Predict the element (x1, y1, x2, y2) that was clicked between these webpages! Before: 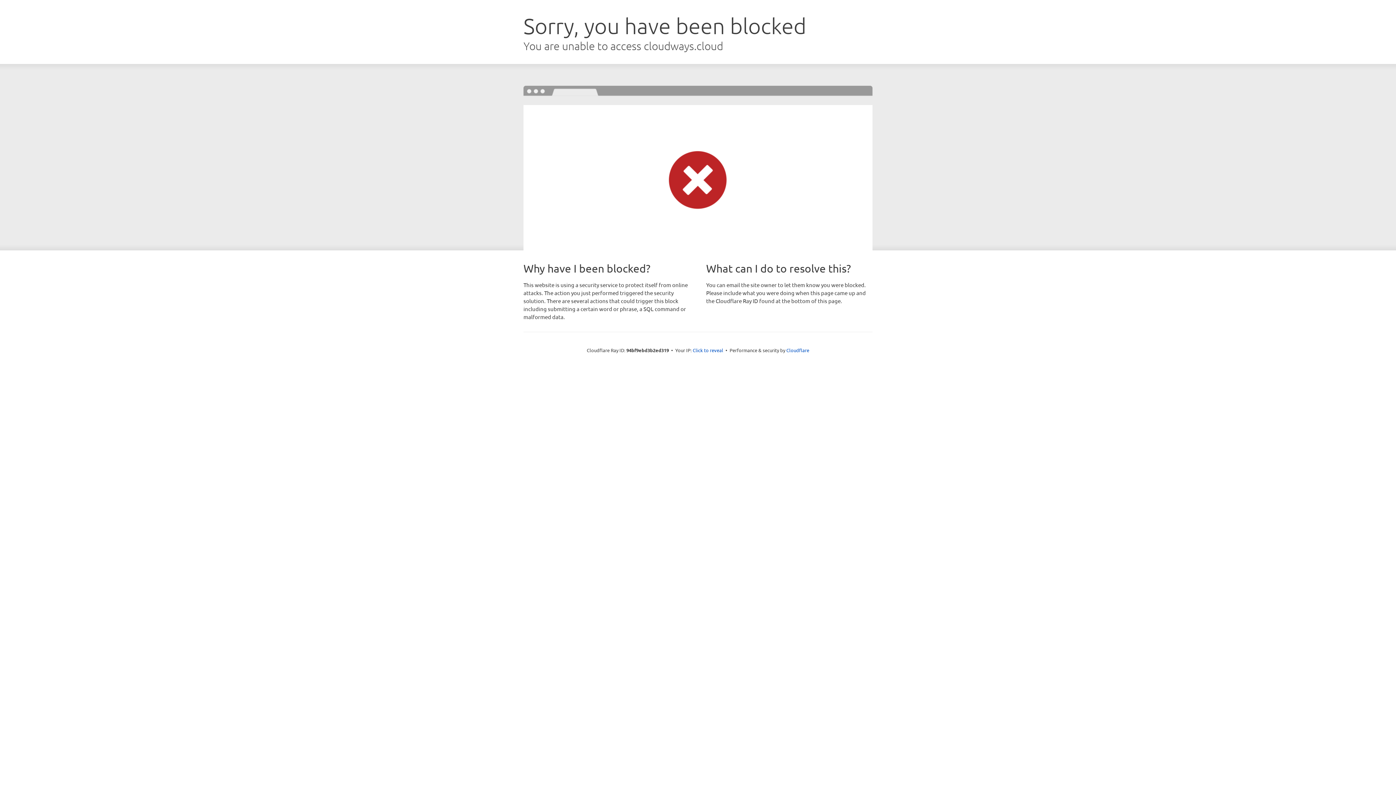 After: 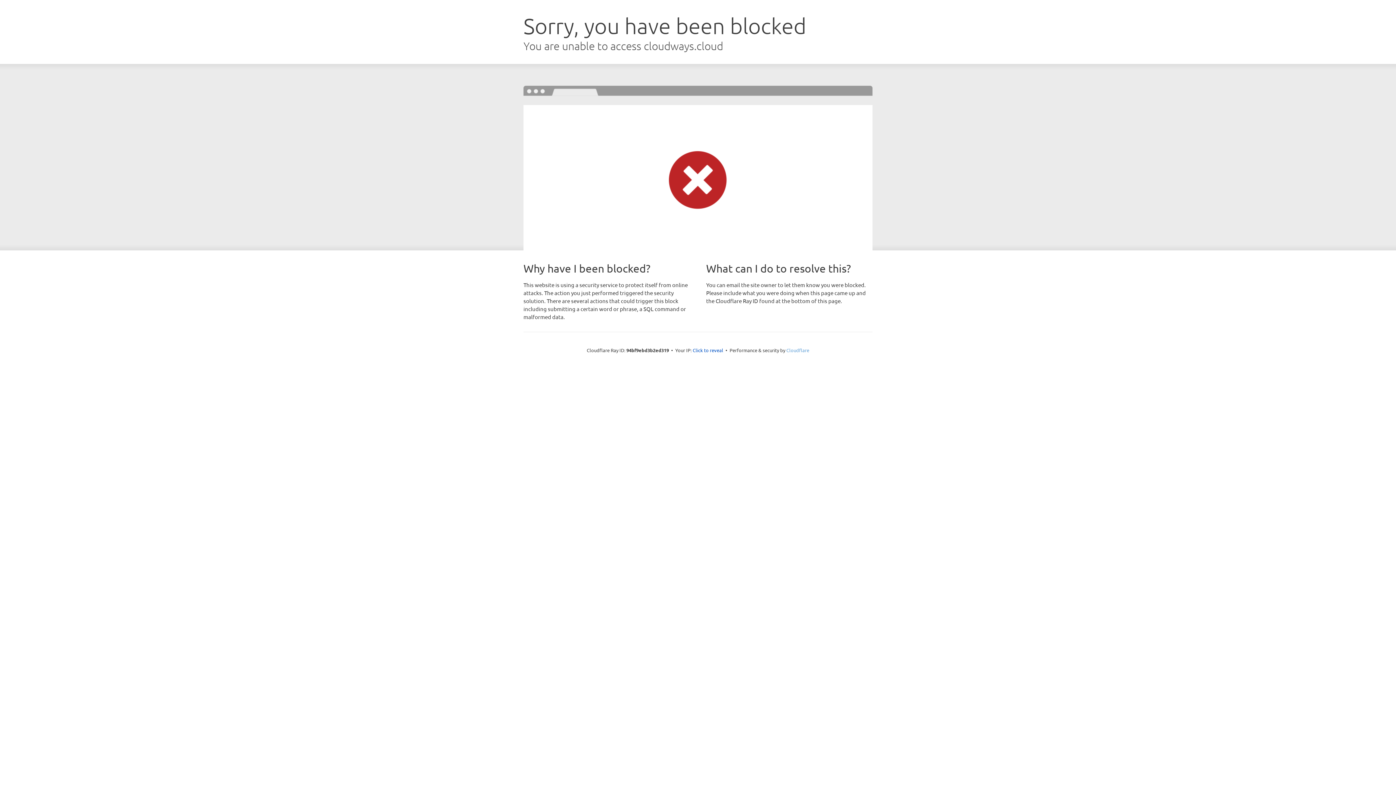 Action: label: Cloudflare bbox: (786, 347, 809, 353)